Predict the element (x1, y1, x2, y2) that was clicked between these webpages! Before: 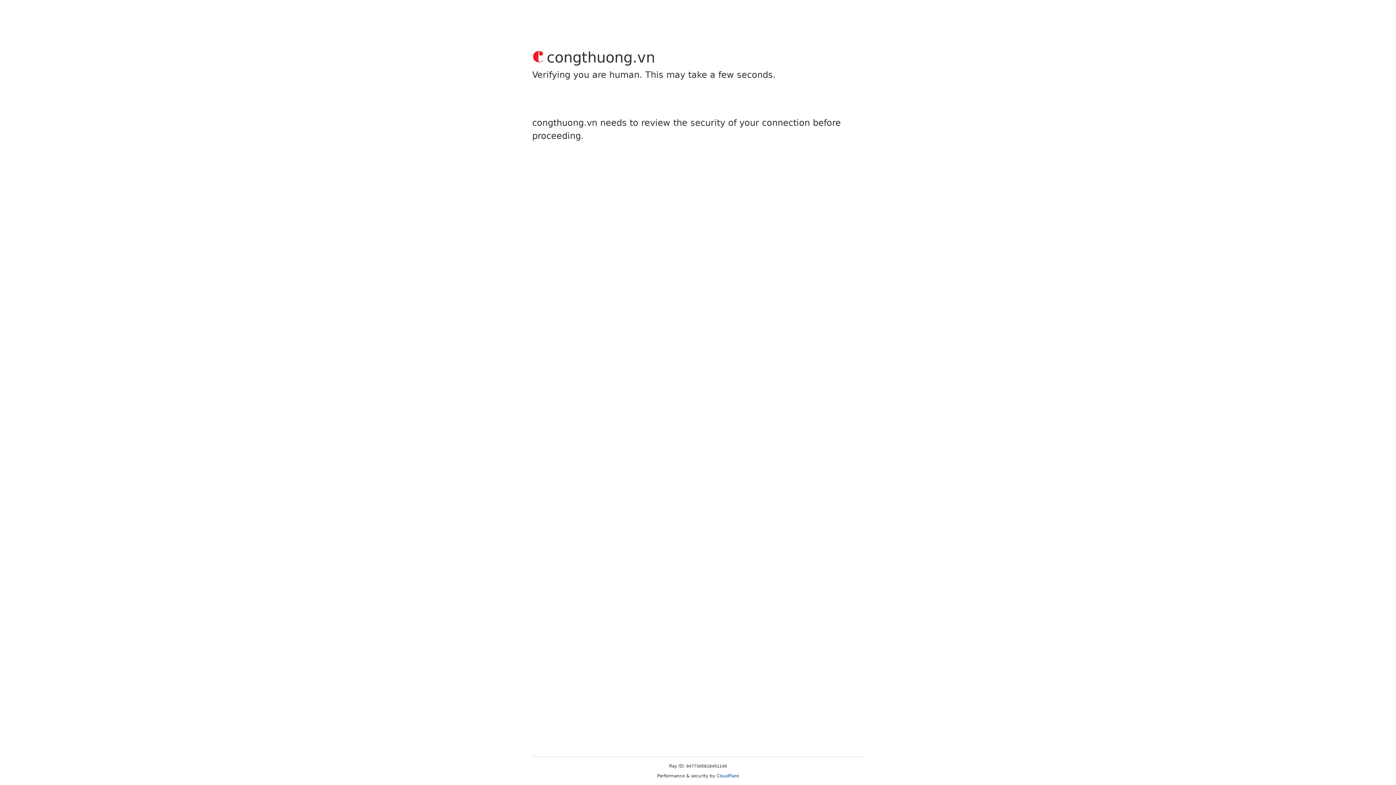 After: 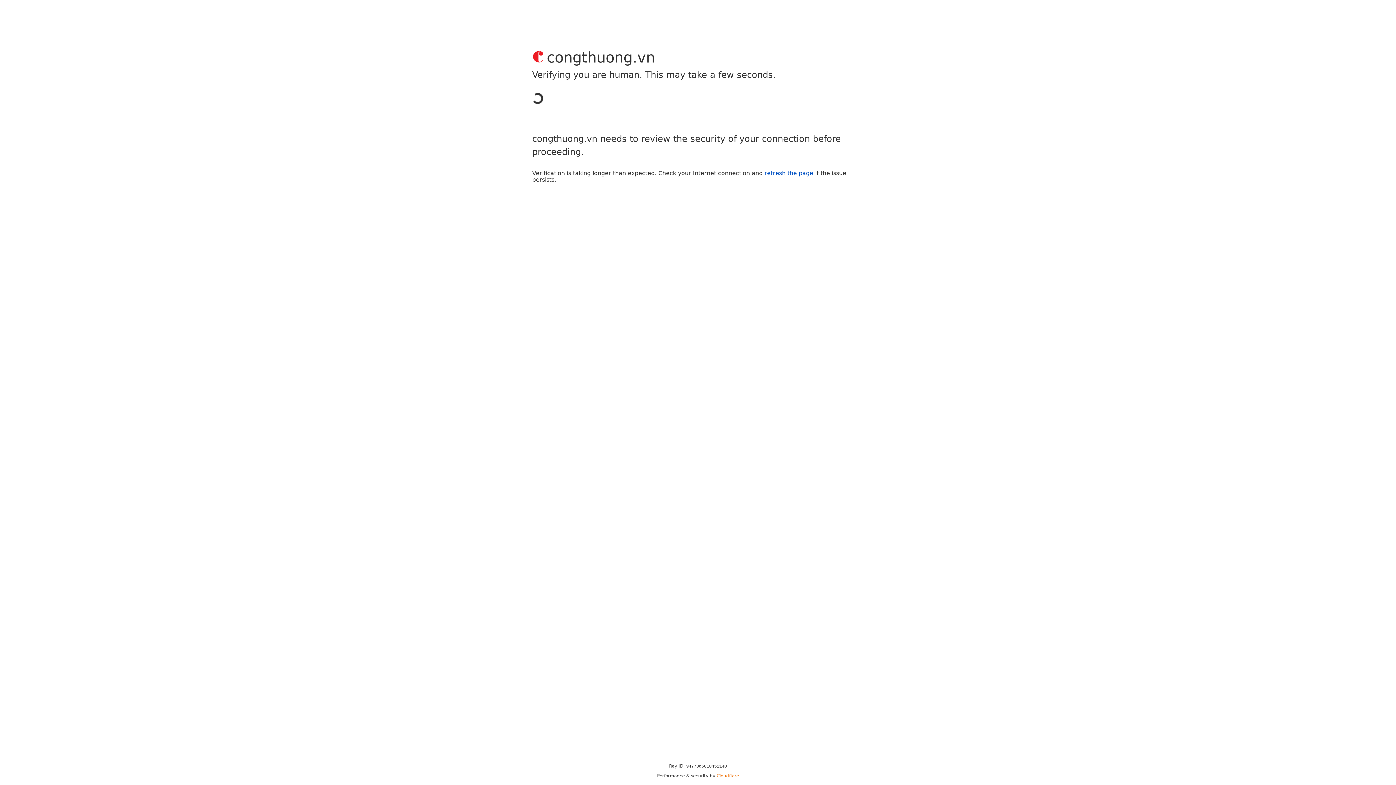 Action: label: Cloudflare bbox: (716, 773, 739, 778)